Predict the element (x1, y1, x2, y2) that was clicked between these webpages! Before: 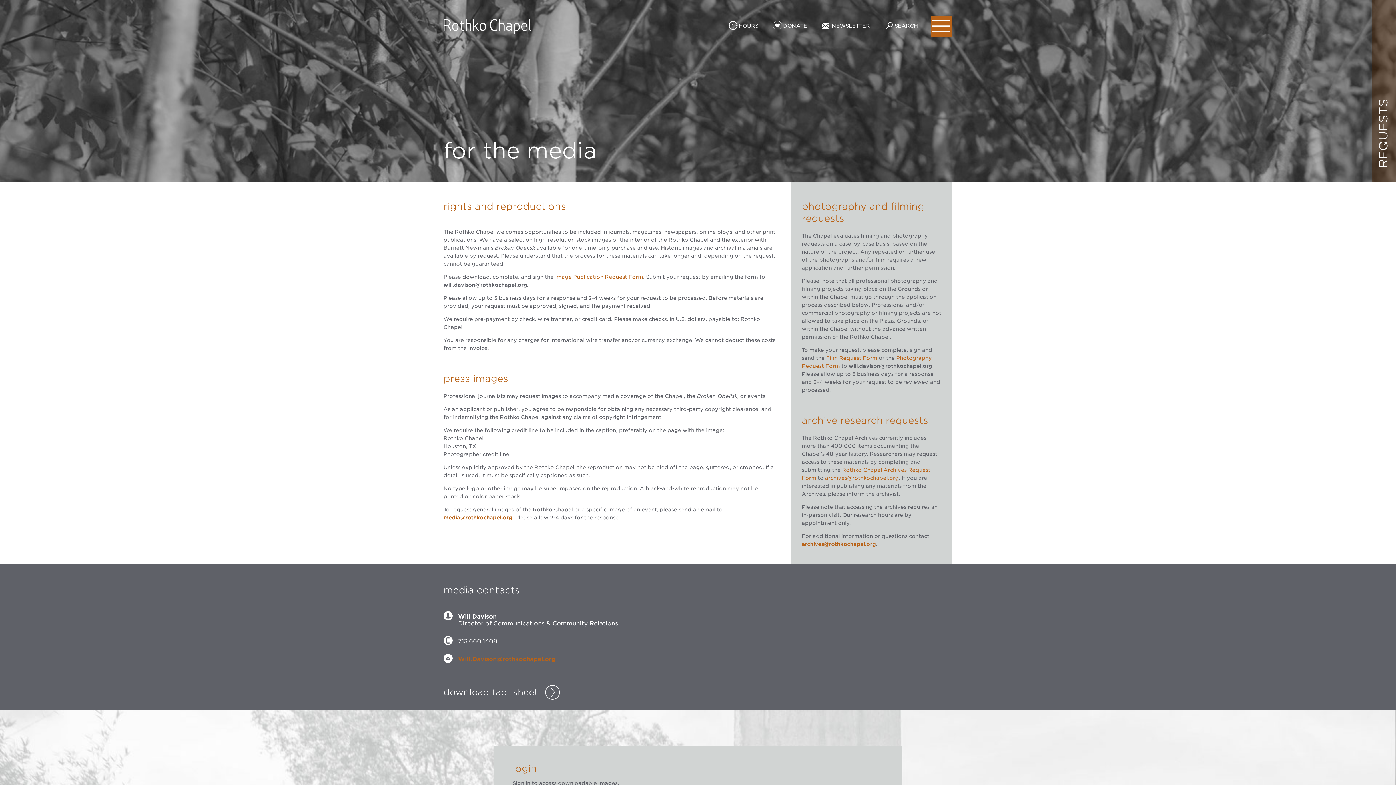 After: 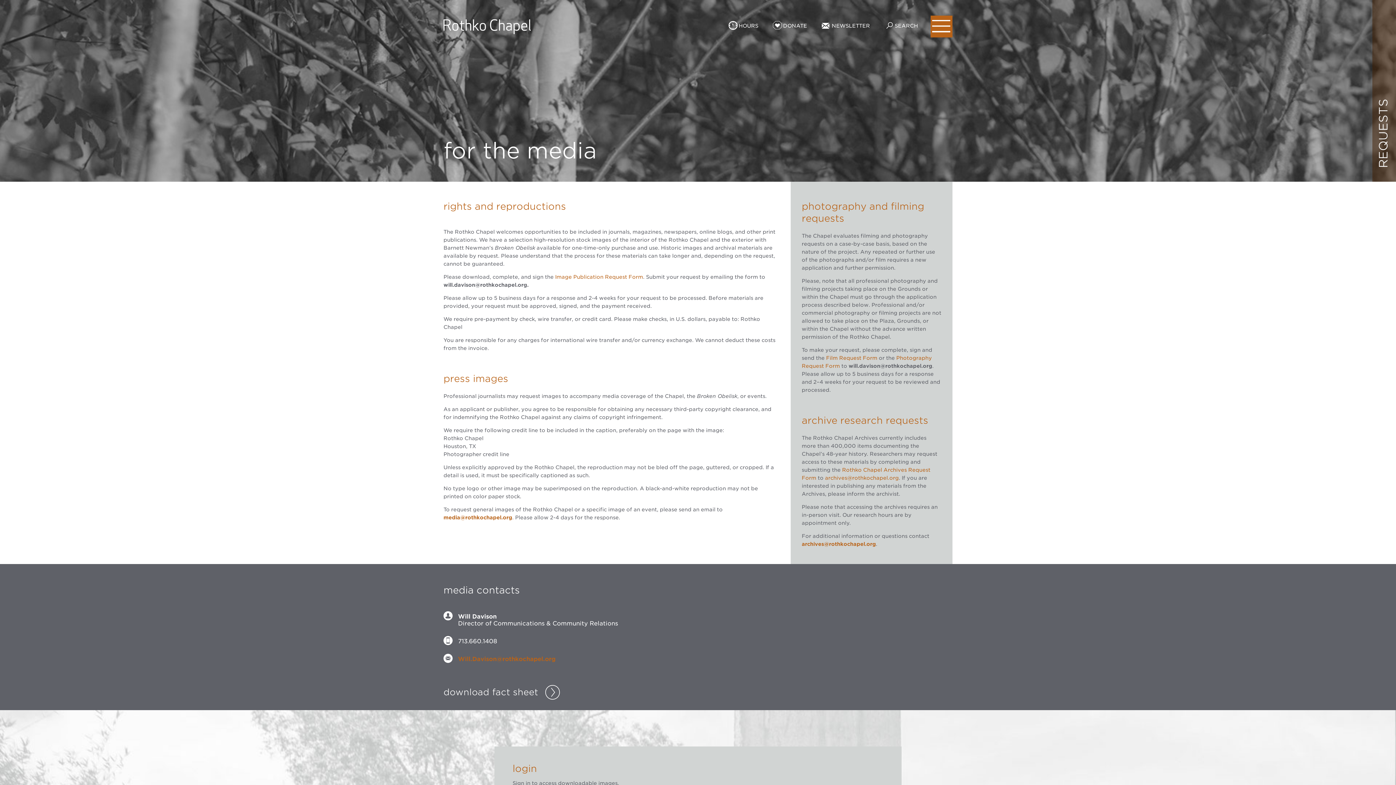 Action: bbox: (555, 274, 643, 279) label: Image Publication Request Form